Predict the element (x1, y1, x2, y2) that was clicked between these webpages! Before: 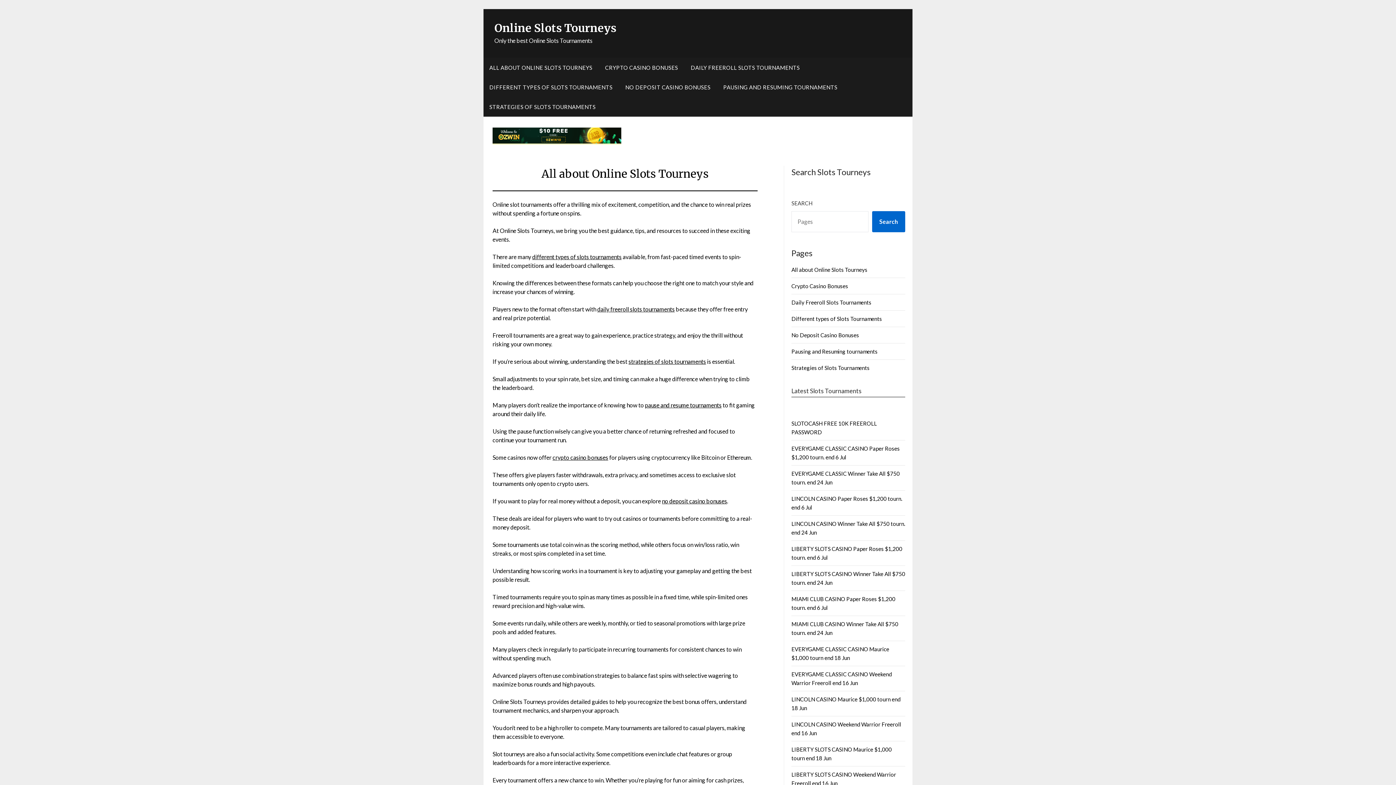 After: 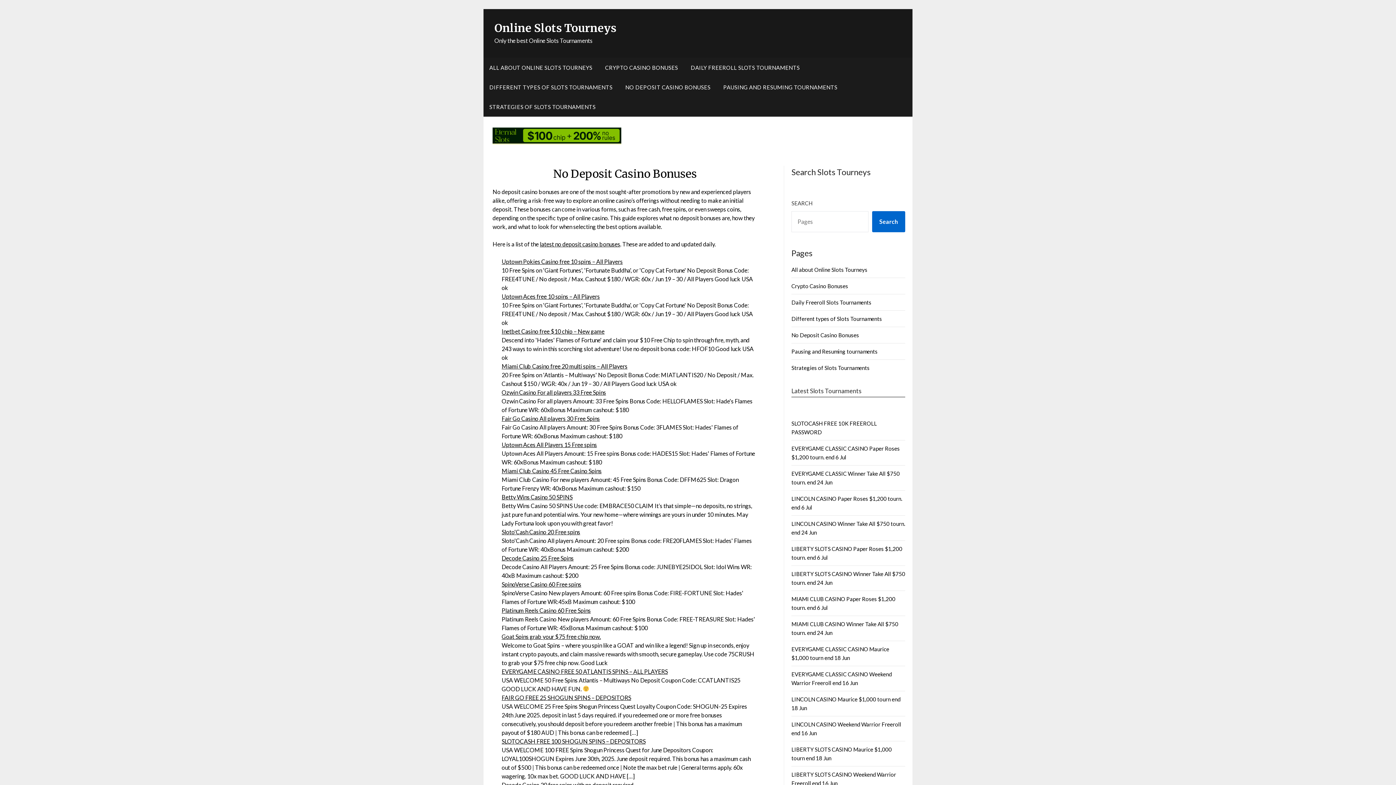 Action: bbox: (791, 331, 859, 338) label: No Deposit Casino Bonuses